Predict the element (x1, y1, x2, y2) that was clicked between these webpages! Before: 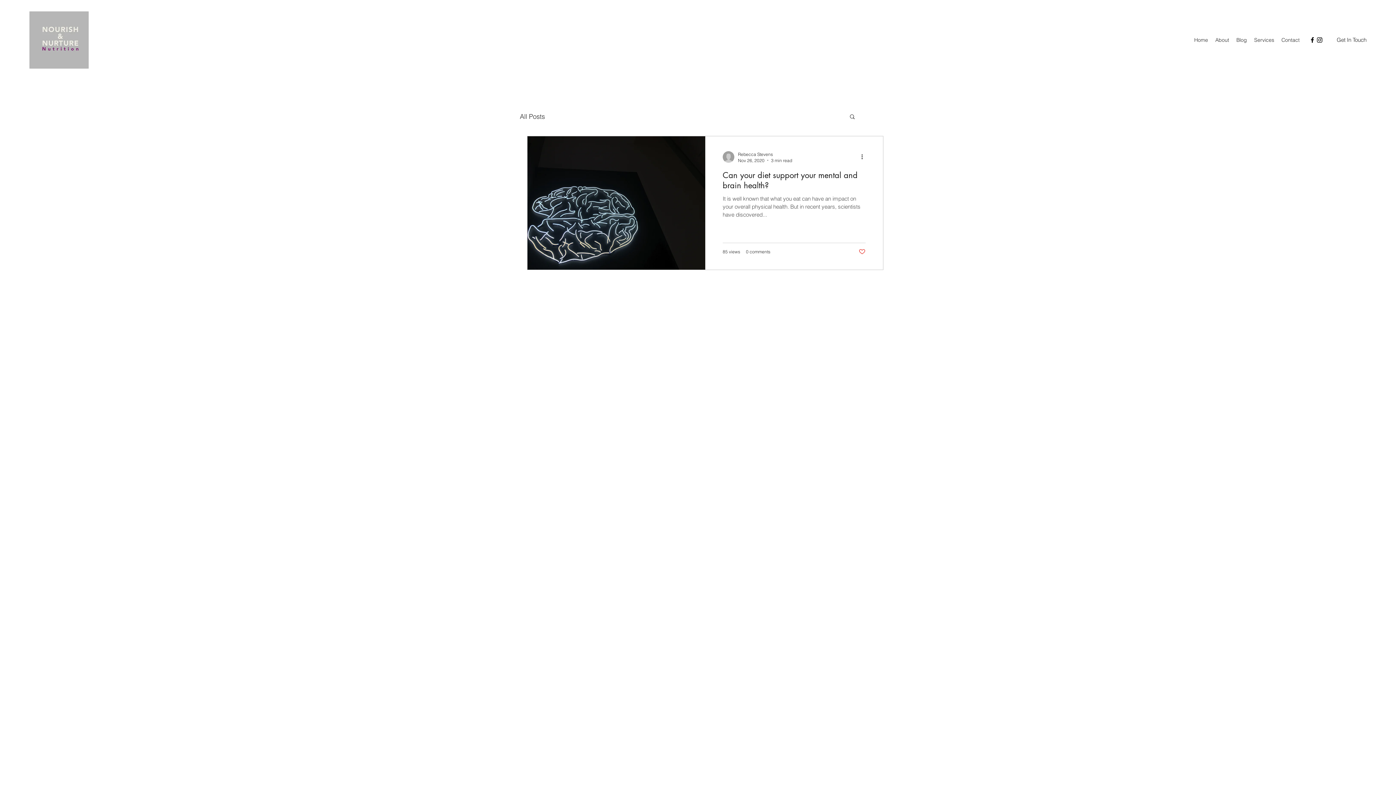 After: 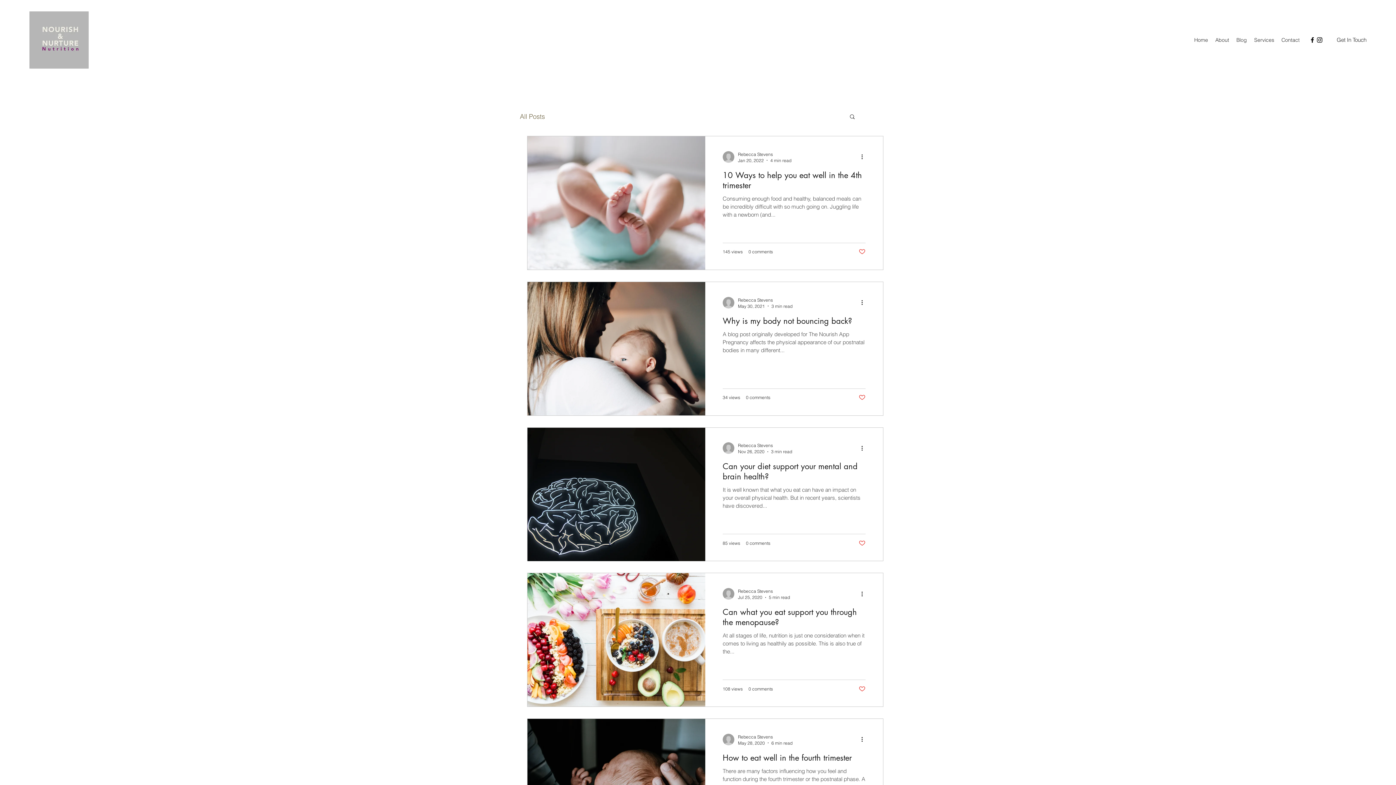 Action: bbox: (520, 112, 545, 120) label: All Posts